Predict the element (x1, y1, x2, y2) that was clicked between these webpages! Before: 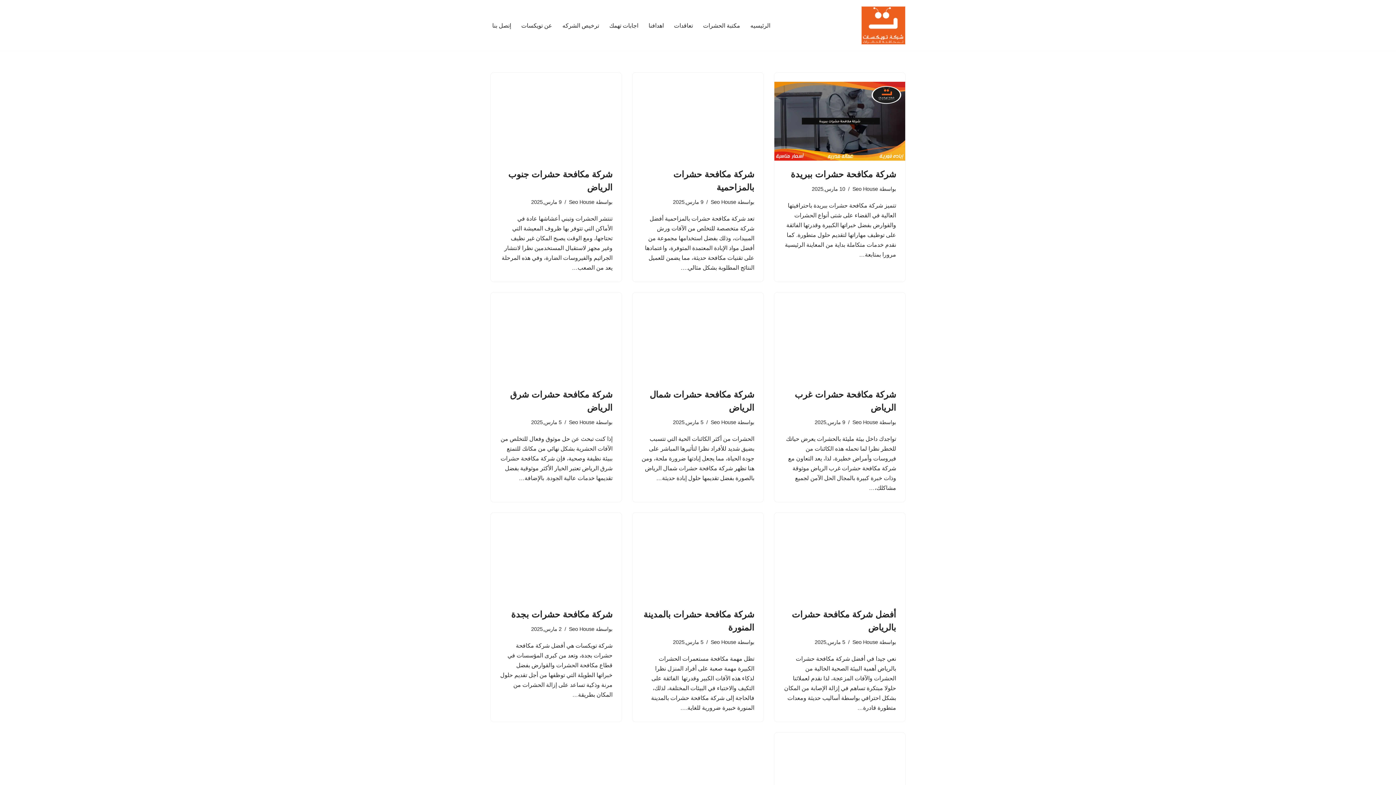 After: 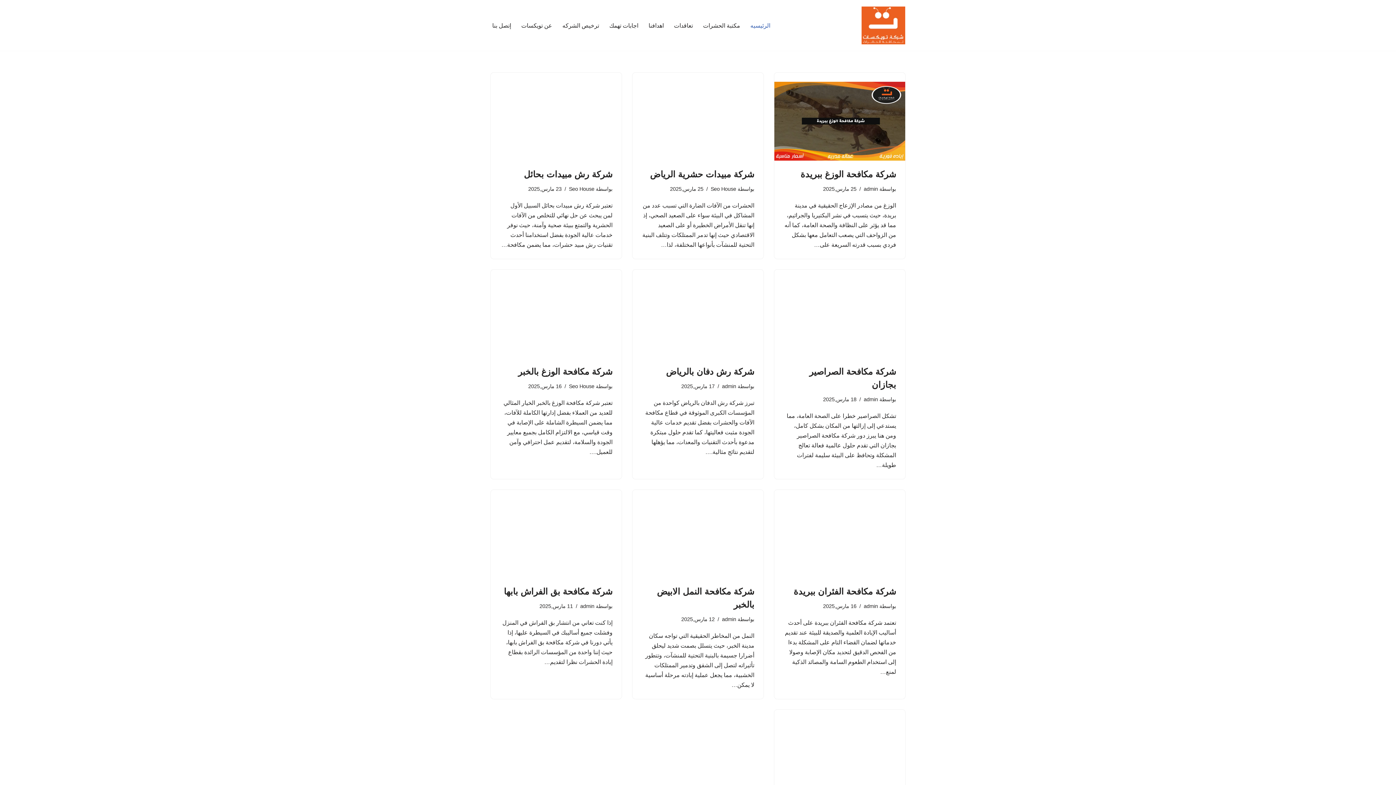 Action: bbox: (710, 639, 736, 645) label: Seo House